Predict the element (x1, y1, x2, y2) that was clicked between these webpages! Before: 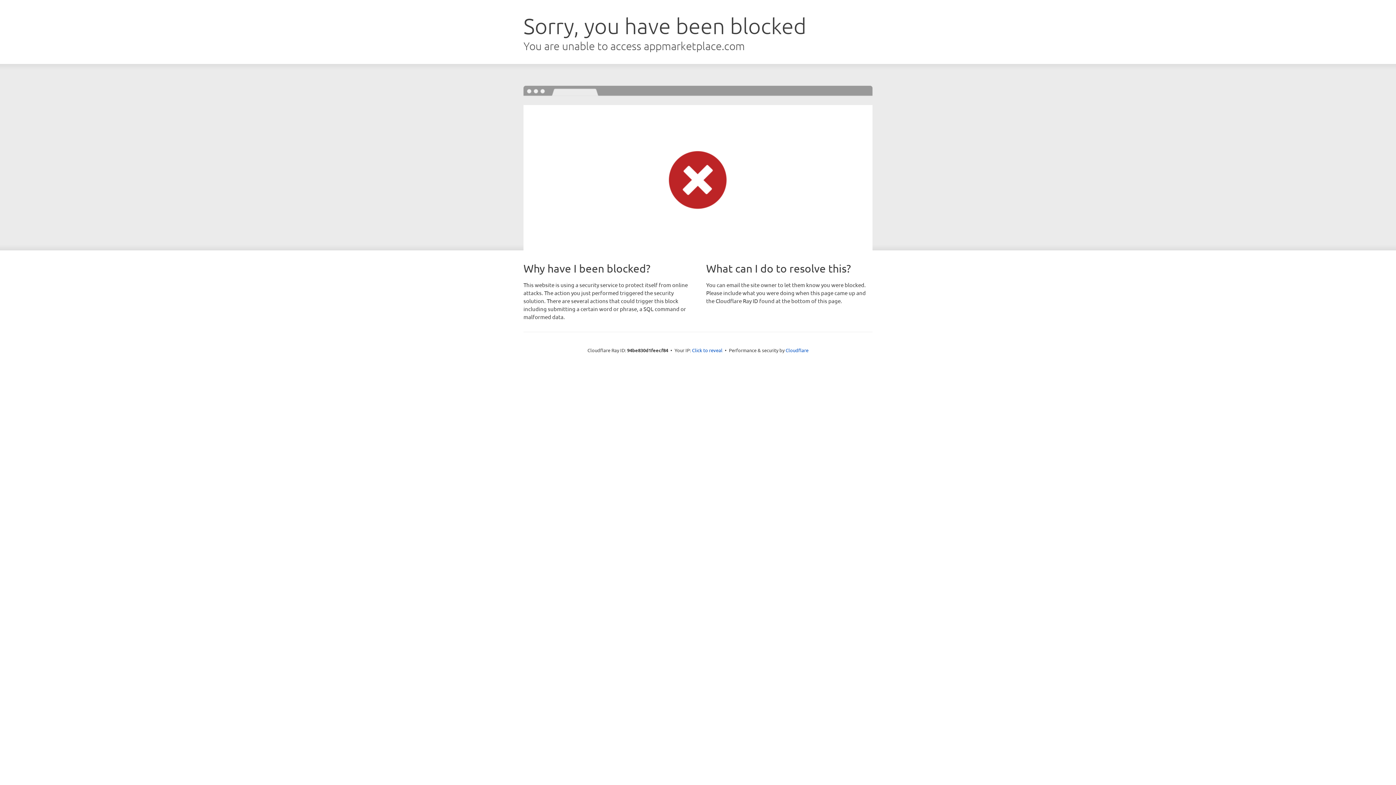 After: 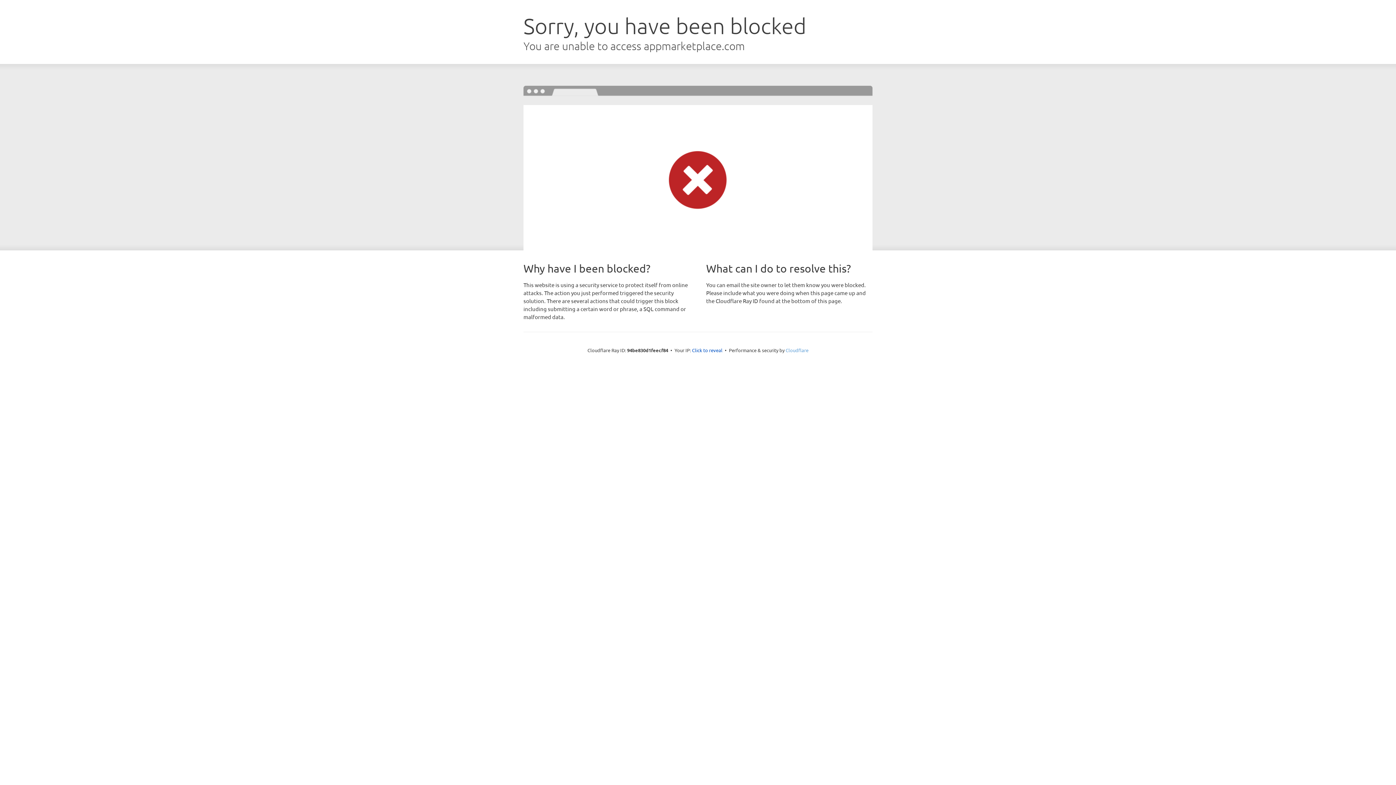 Action: label: Cloudflare bbox: (785, 347, 808, 353)